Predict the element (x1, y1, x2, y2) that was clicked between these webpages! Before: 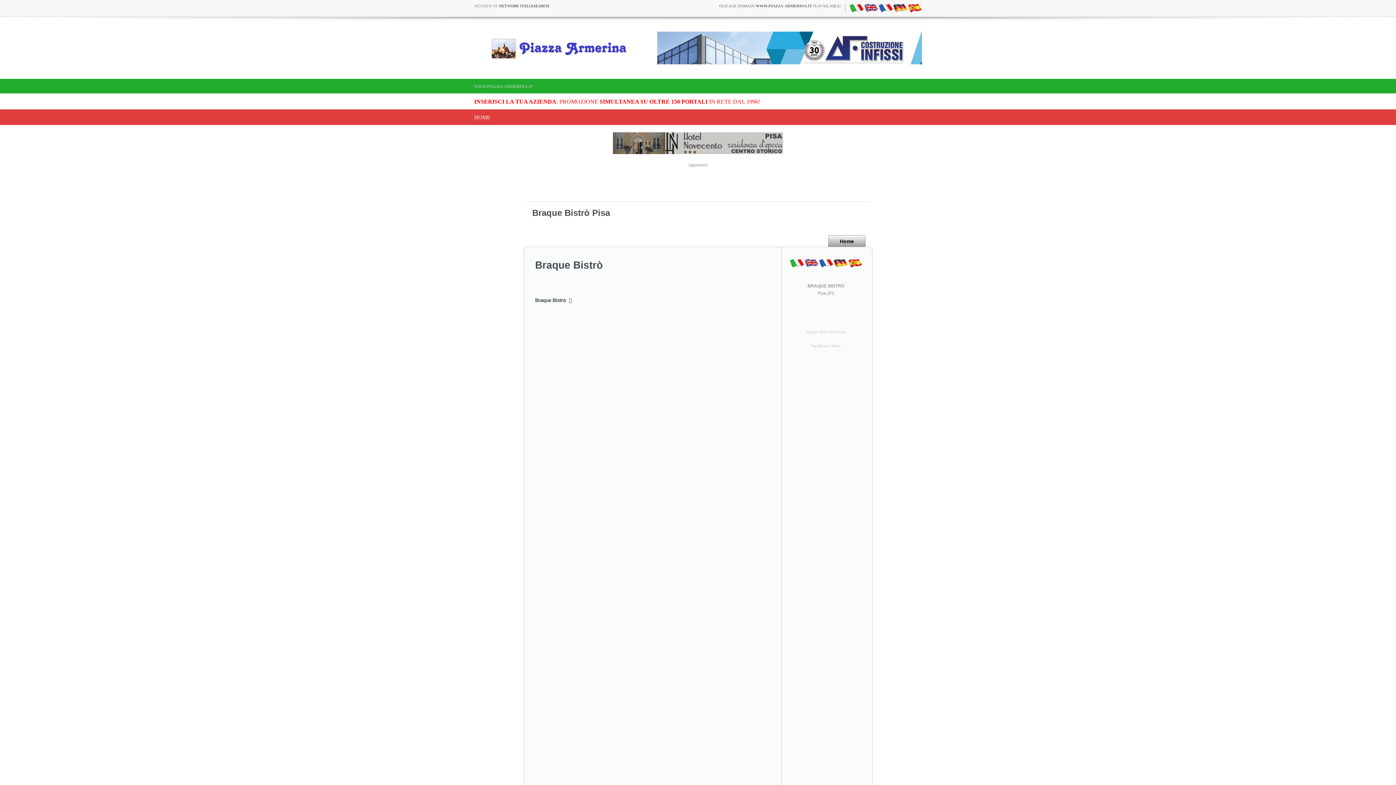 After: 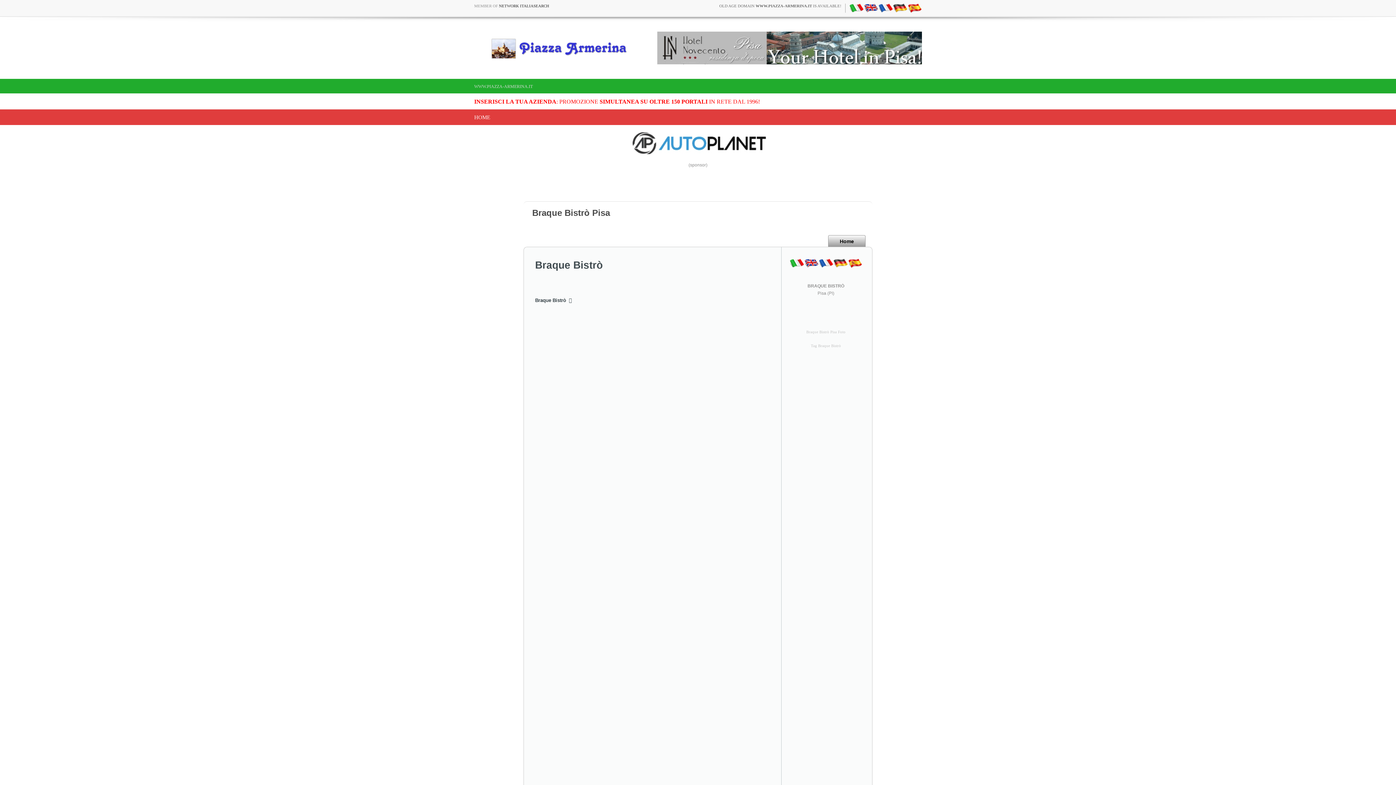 Action: bbox: (892, 5, 907, 9)